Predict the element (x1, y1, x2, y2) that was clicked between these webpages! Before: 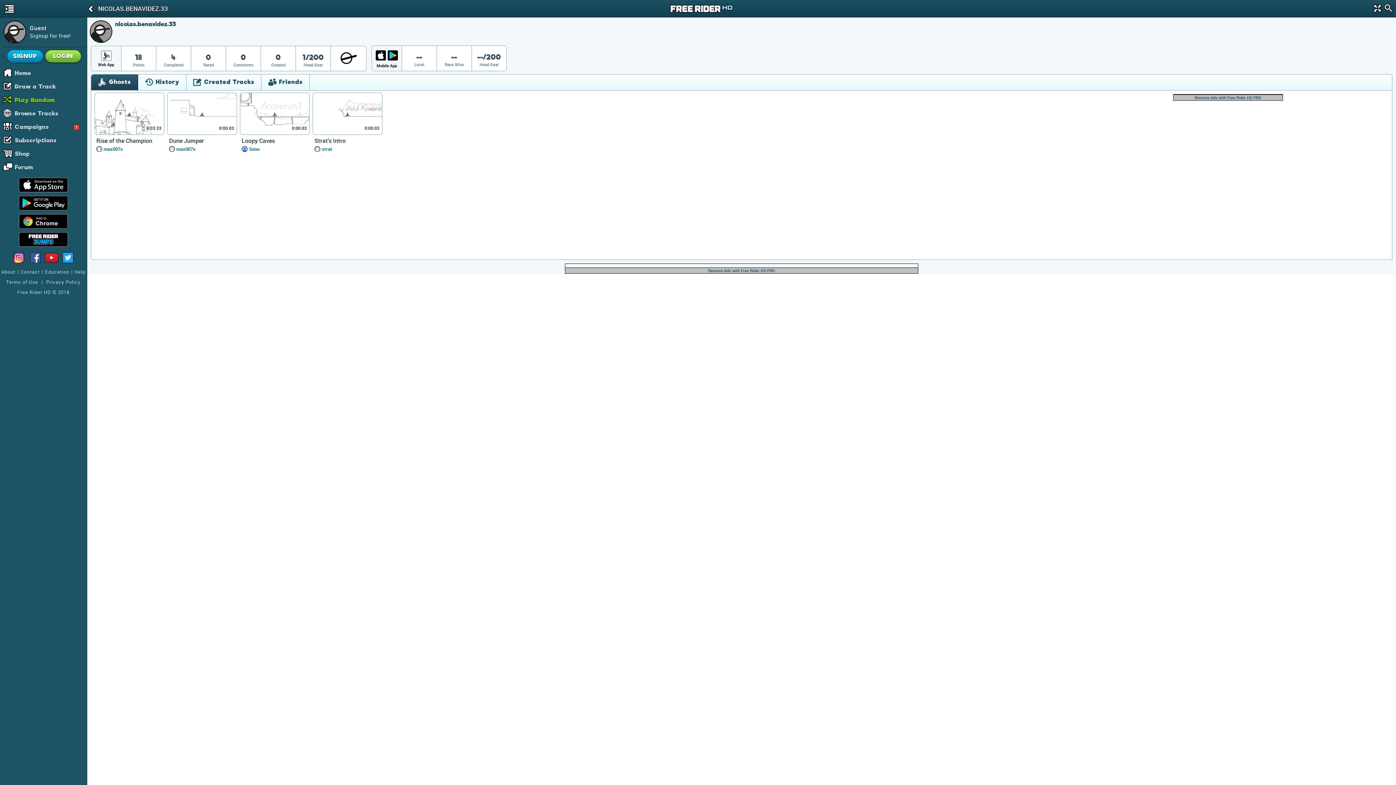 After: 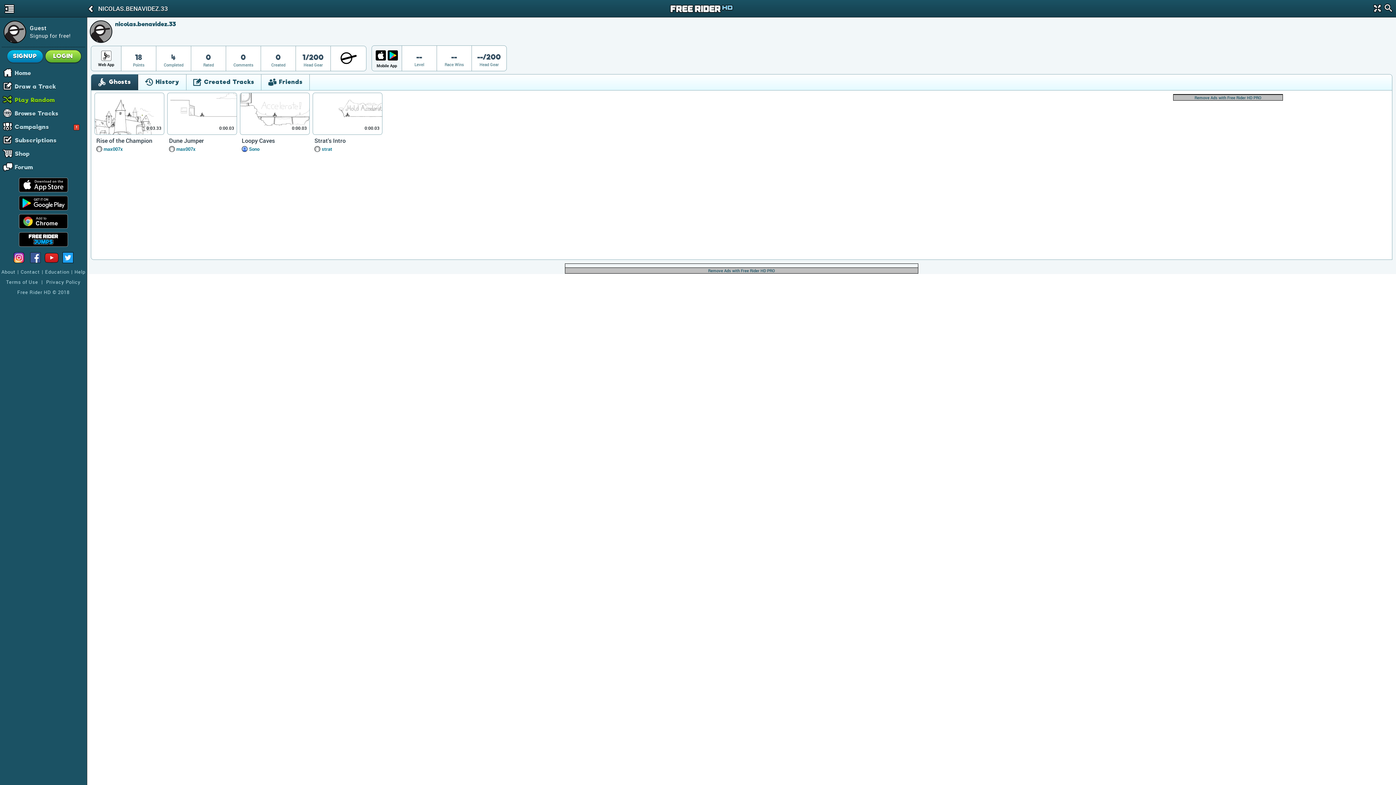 Action: bbox: (18, 177, 68, 192)